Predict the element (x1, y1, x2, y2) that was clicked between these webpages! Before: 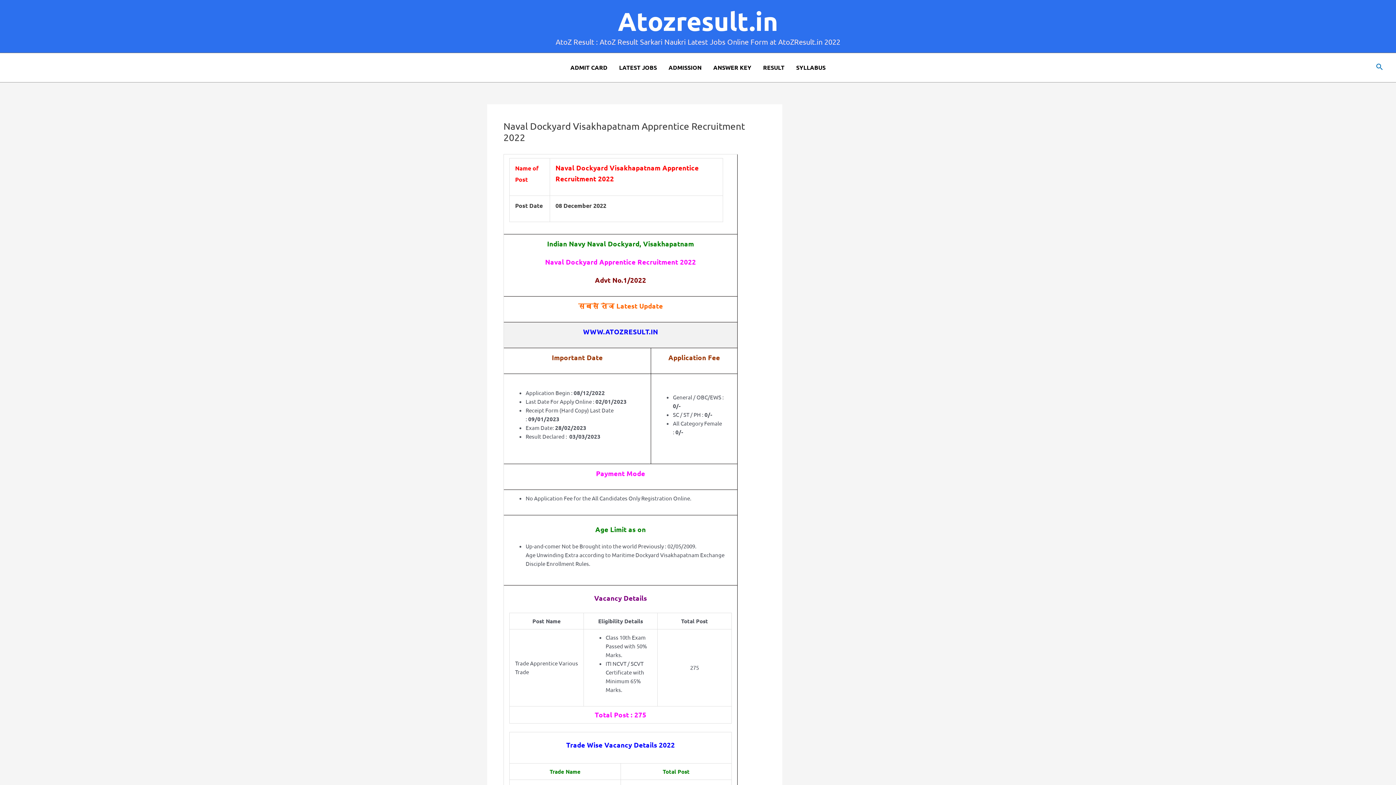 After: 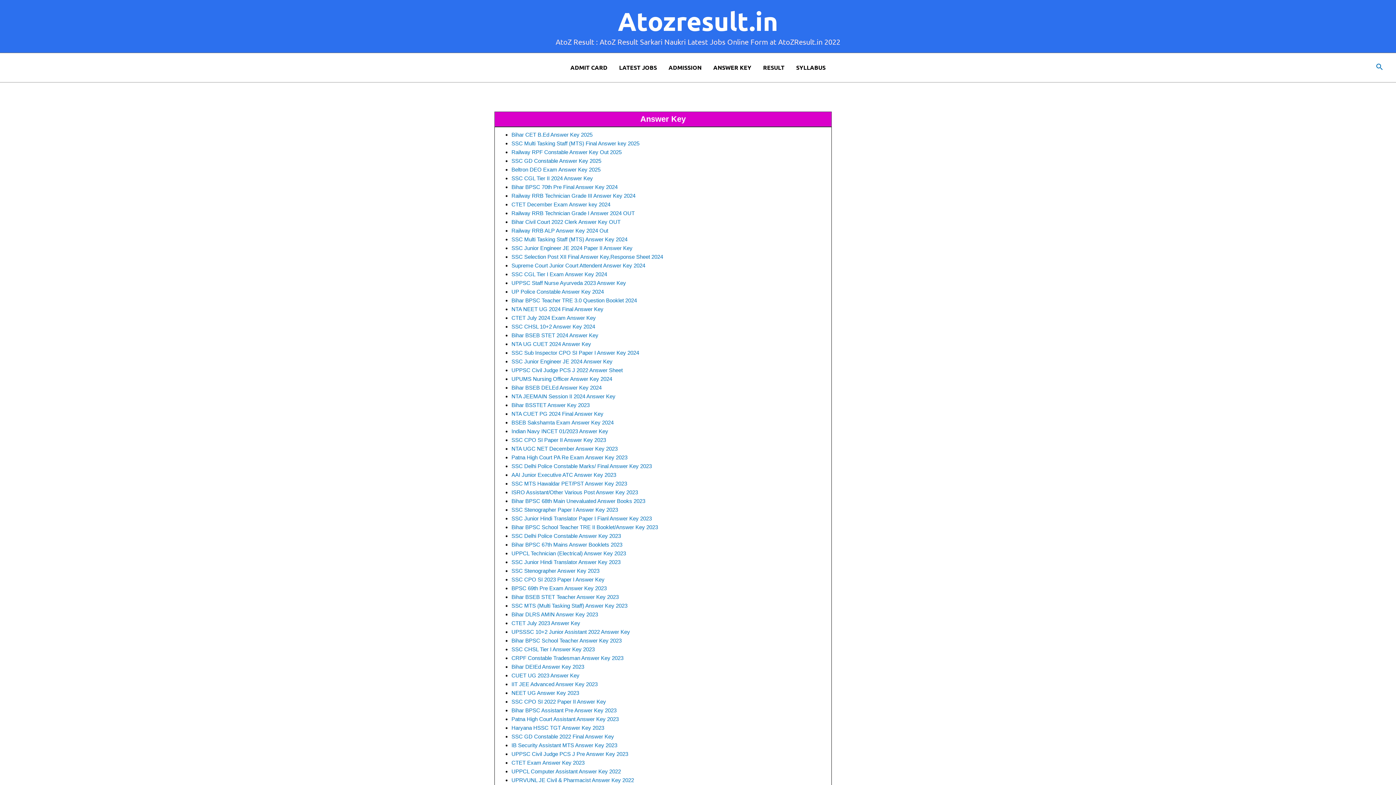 Action: bbox: (707, 53, 757, 82) label: ANSWER KEY